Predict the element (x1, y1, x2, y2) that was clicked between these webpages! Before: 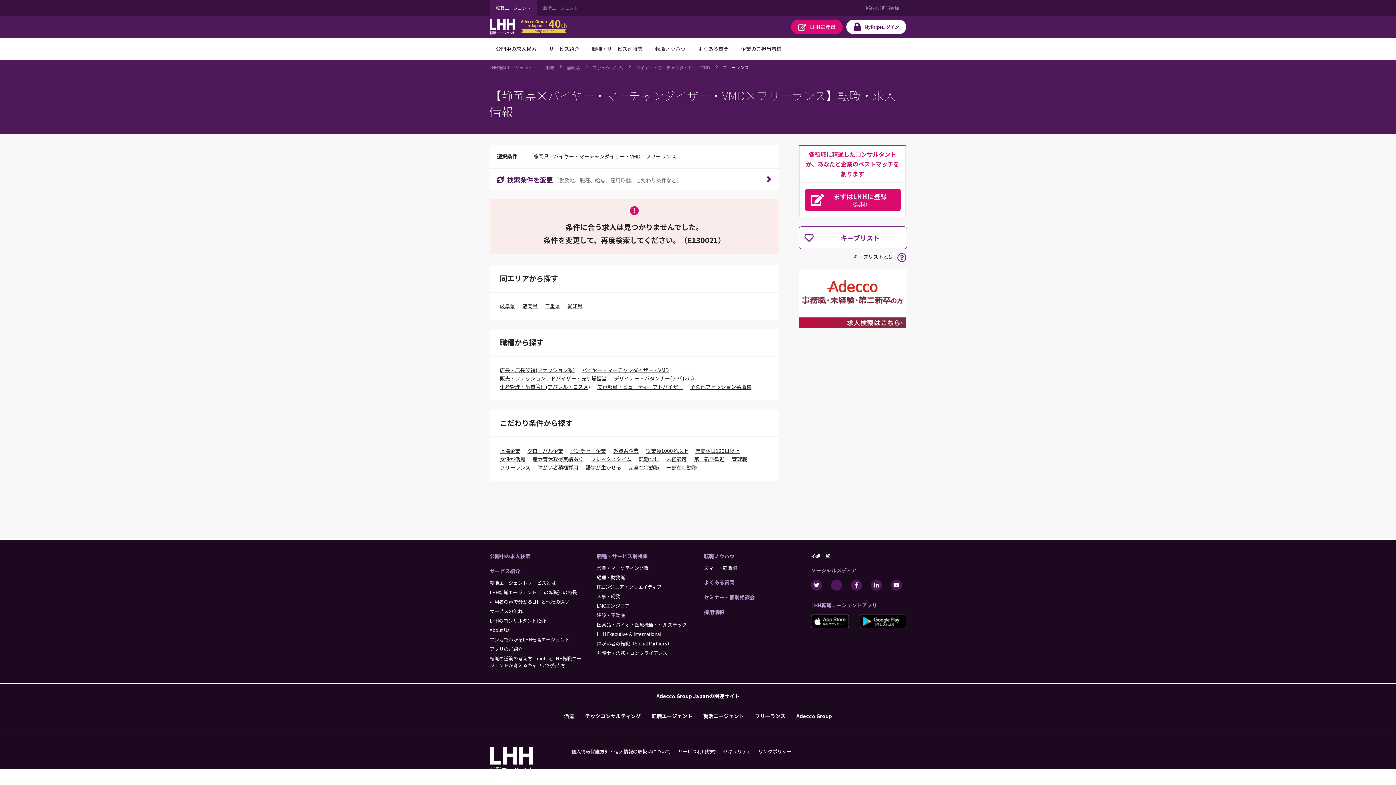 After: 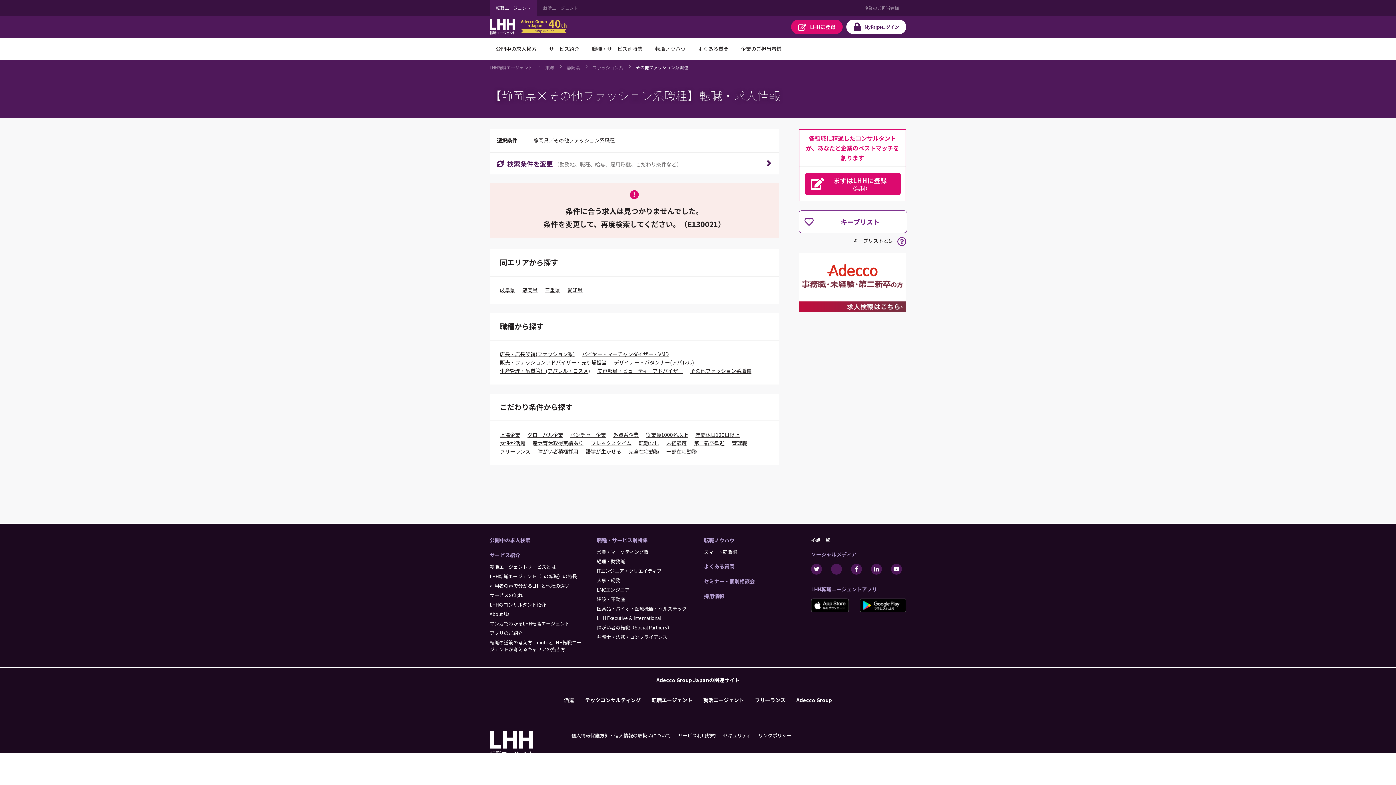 Action: label: その他ファッション系職種 bbox: (690, 383, 751, 390)